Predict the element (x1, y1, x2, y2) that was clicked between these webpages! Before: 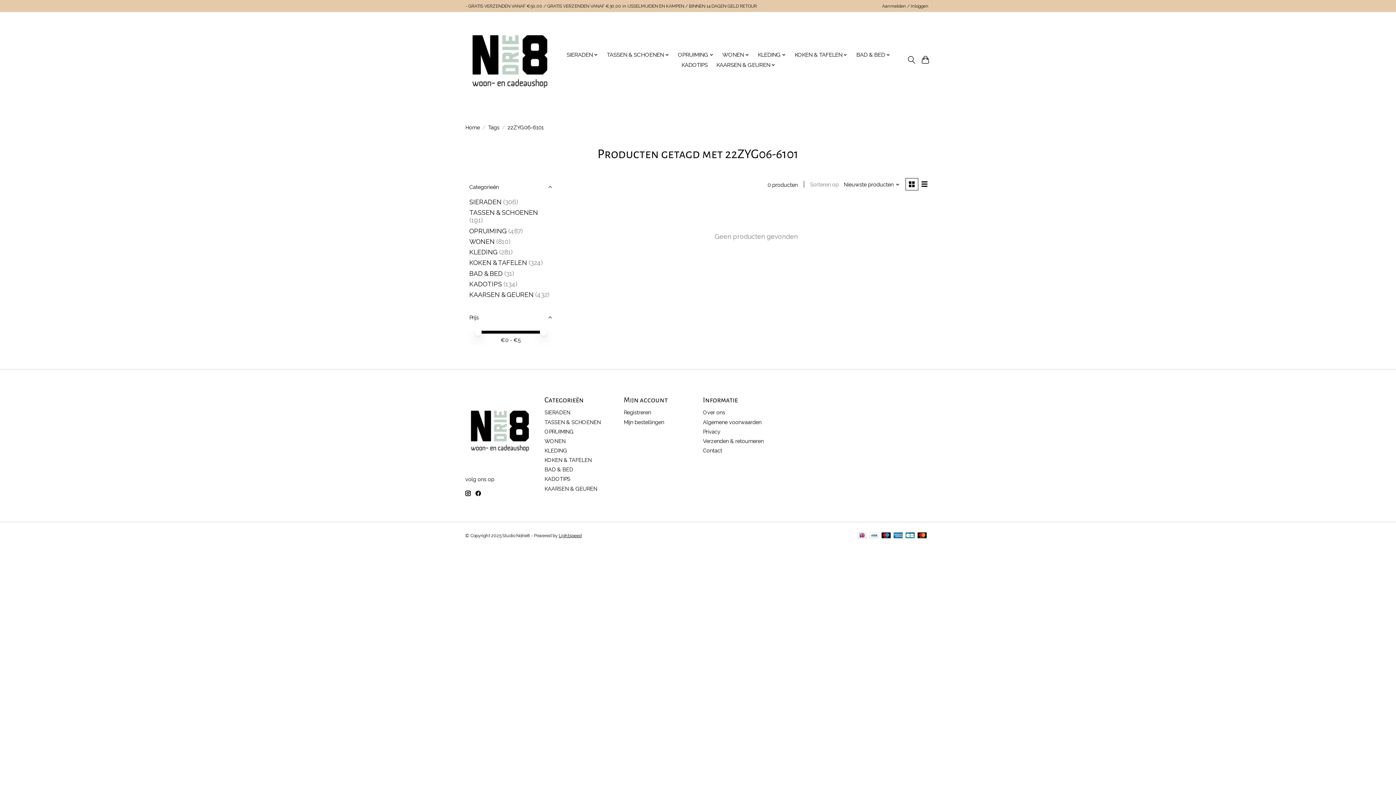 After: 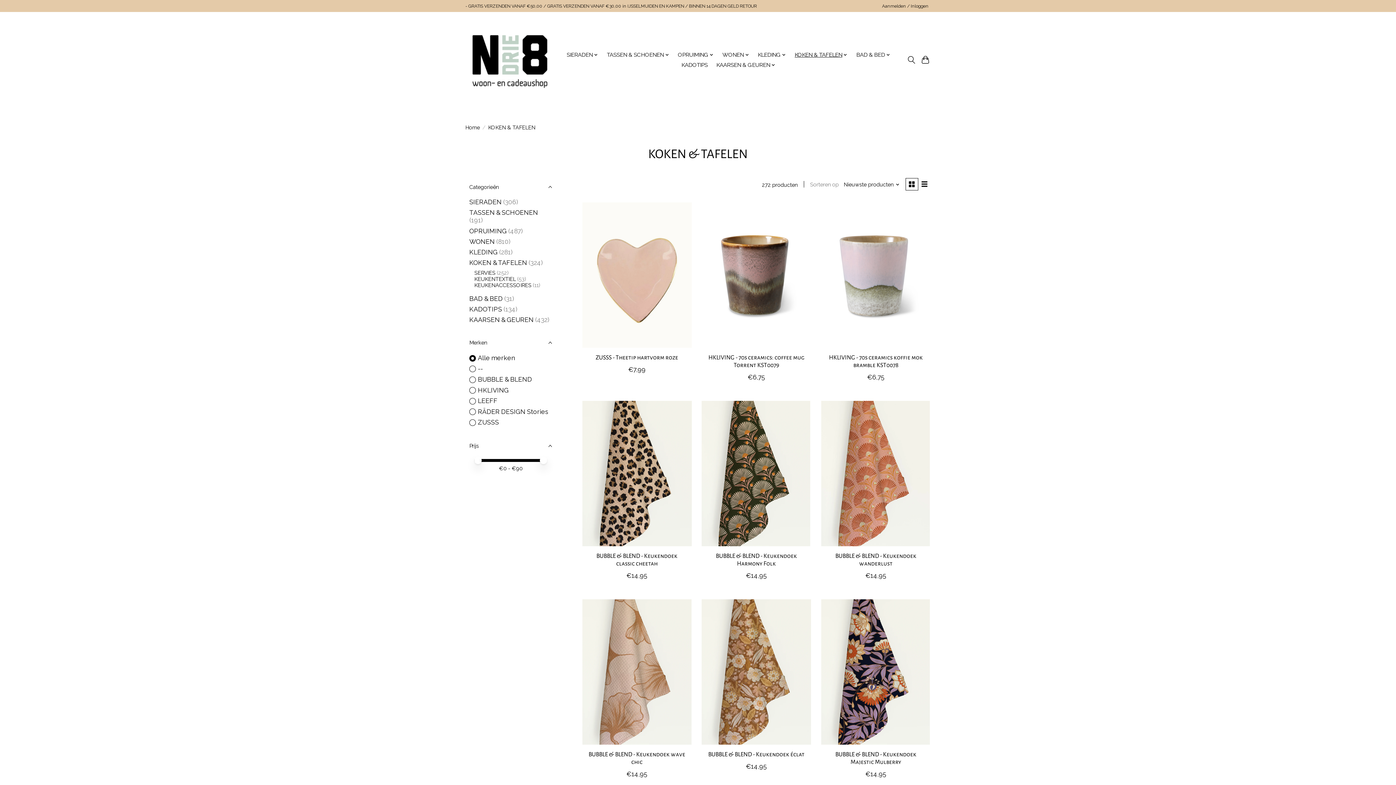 Action: bbox: (469, 259, 527, 266) label: KOKEN & TAFELEN